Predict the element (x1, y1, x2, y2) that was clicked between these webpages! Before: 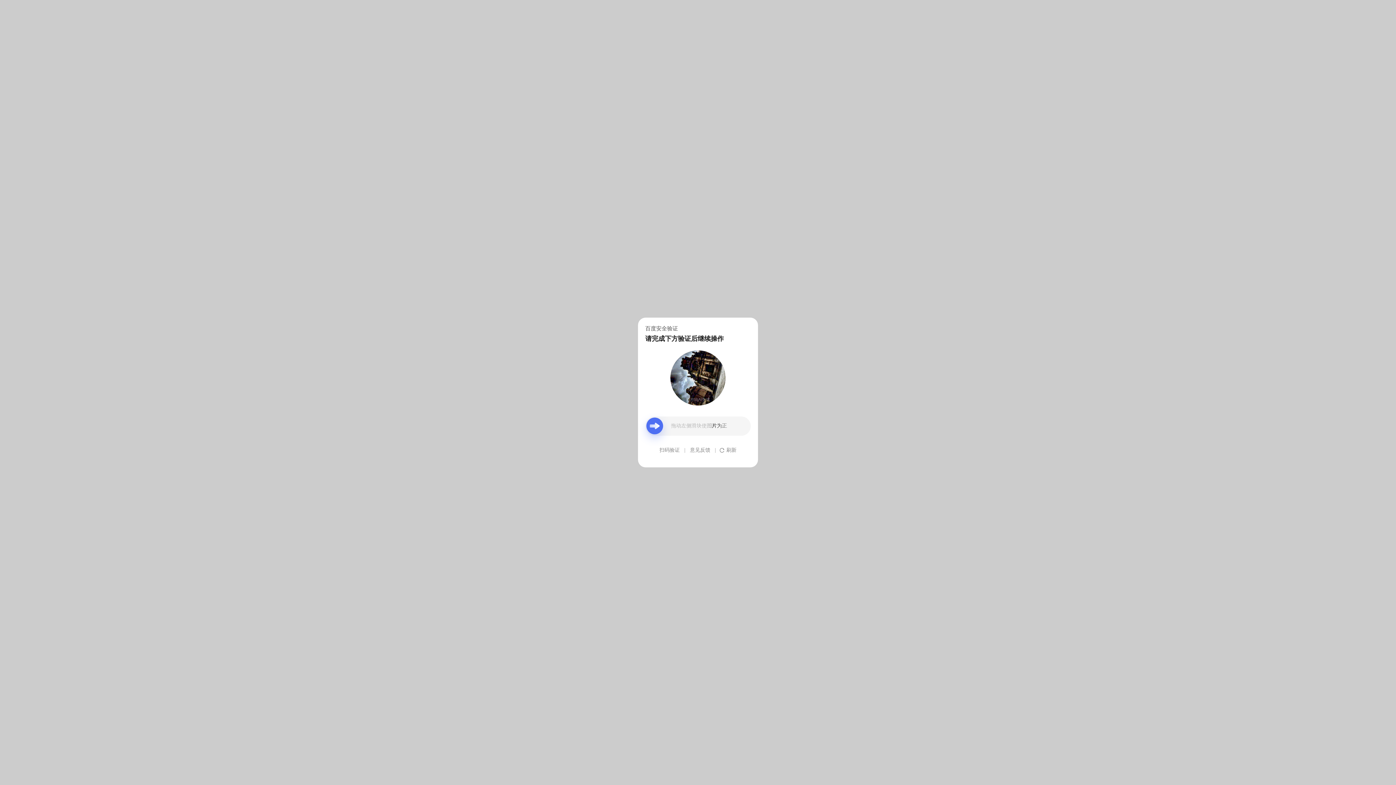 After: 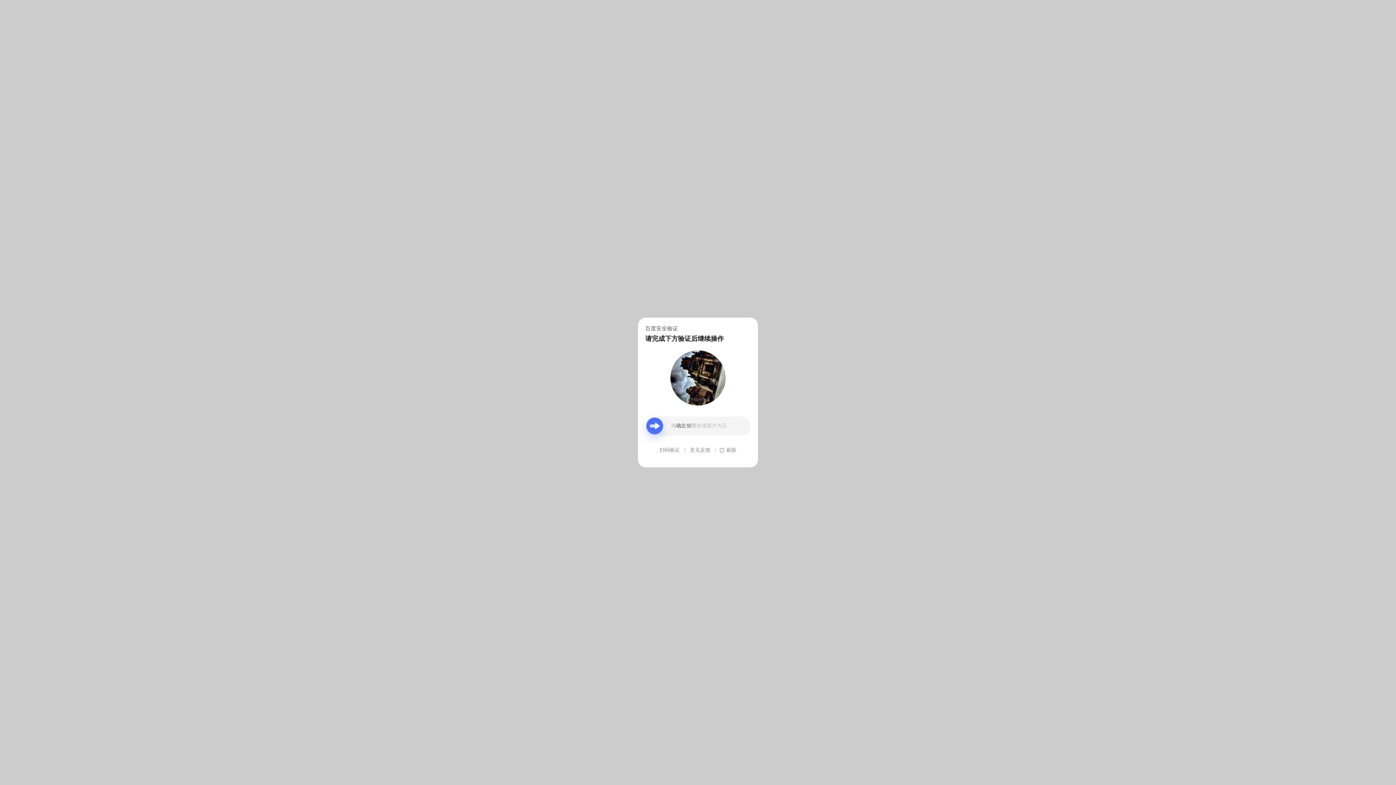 Action: bbox: (690, 439, 710, 461) label: 意见反馈